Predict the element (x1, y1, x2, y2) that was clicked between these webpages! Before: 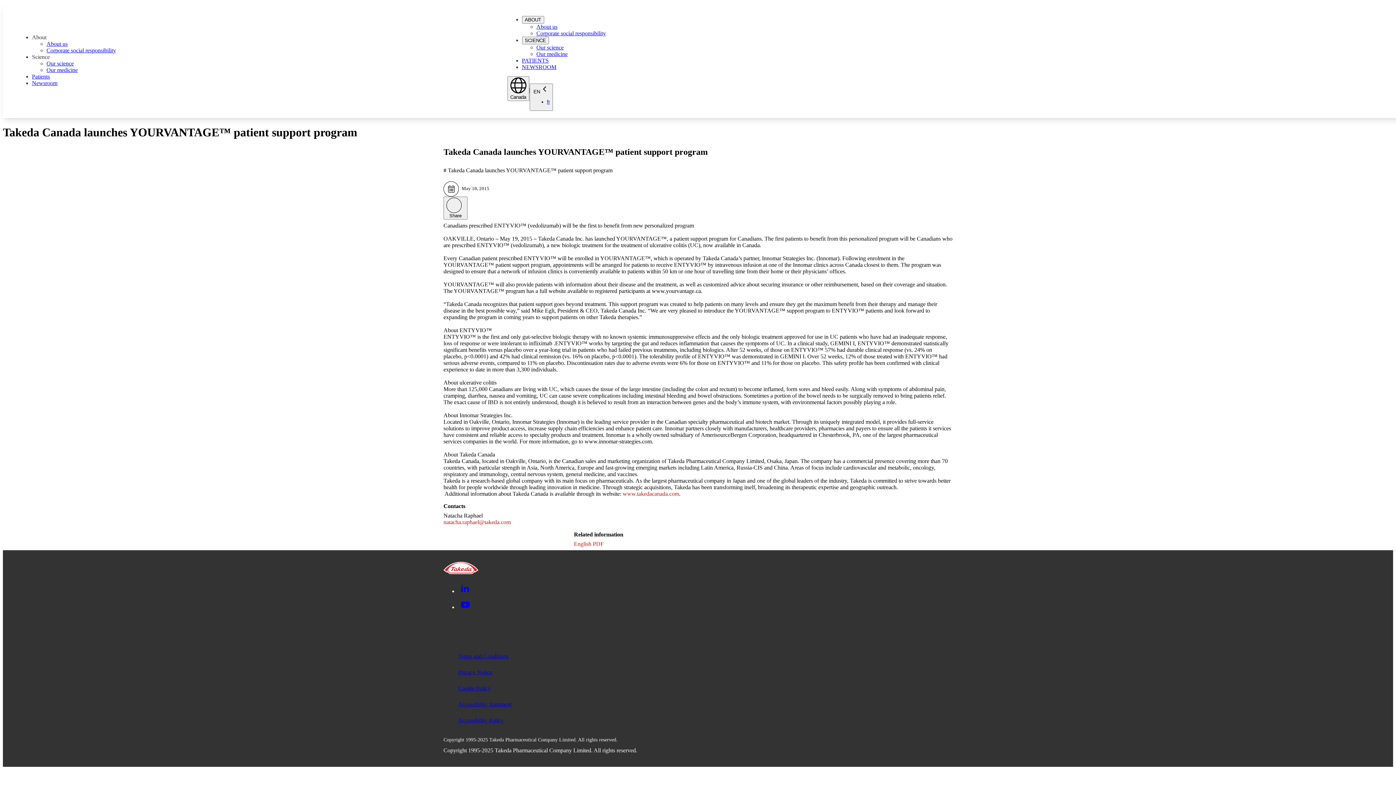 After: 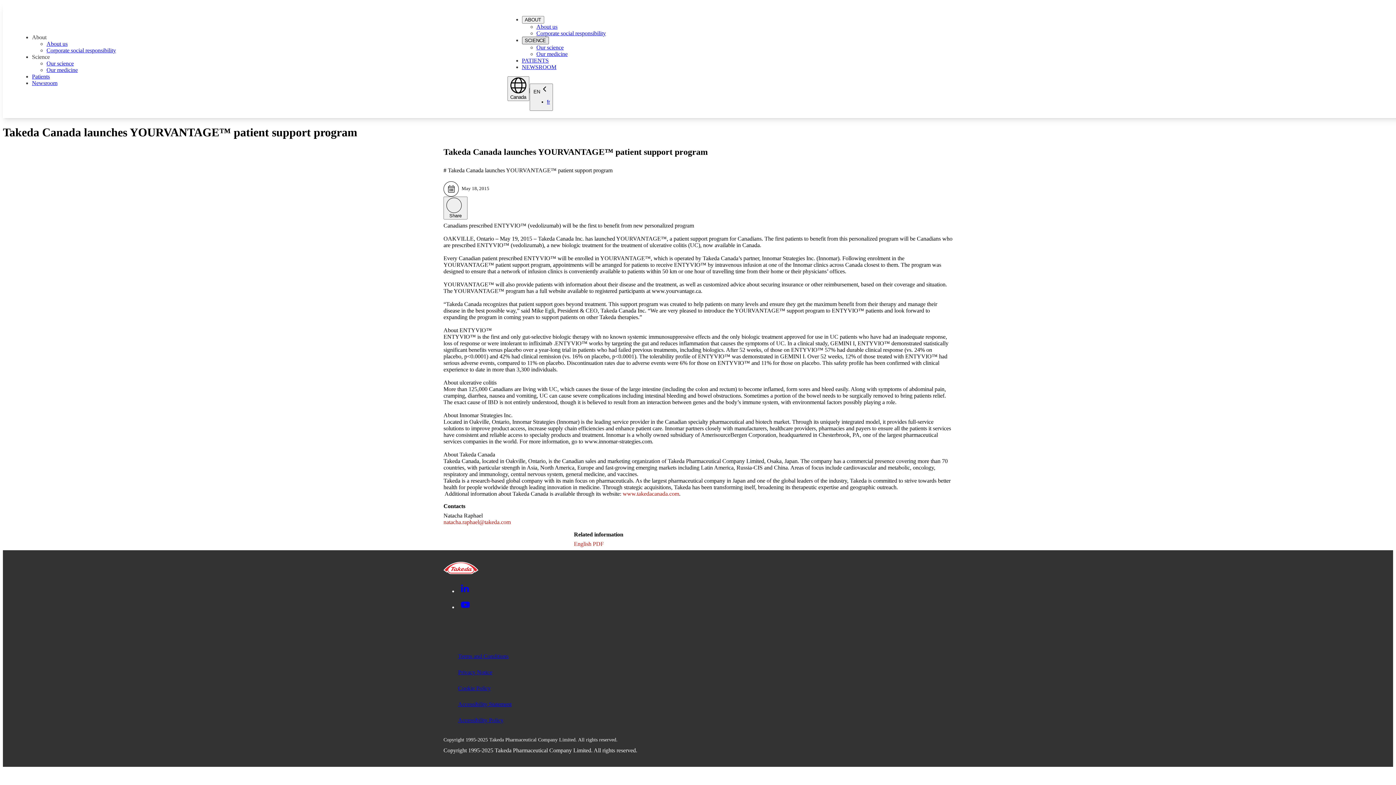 Action: label: SCIENCE bbox: (522, 36, 548, 44)